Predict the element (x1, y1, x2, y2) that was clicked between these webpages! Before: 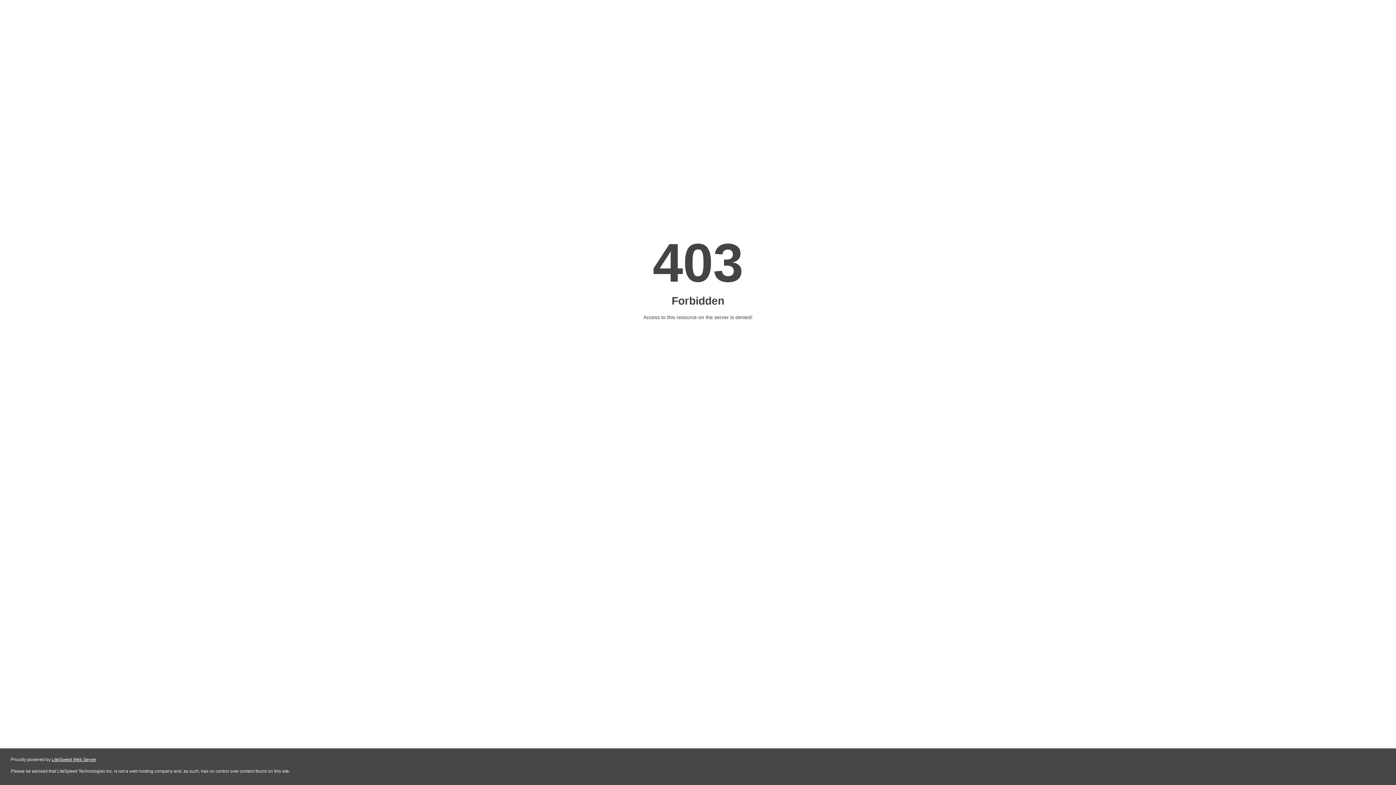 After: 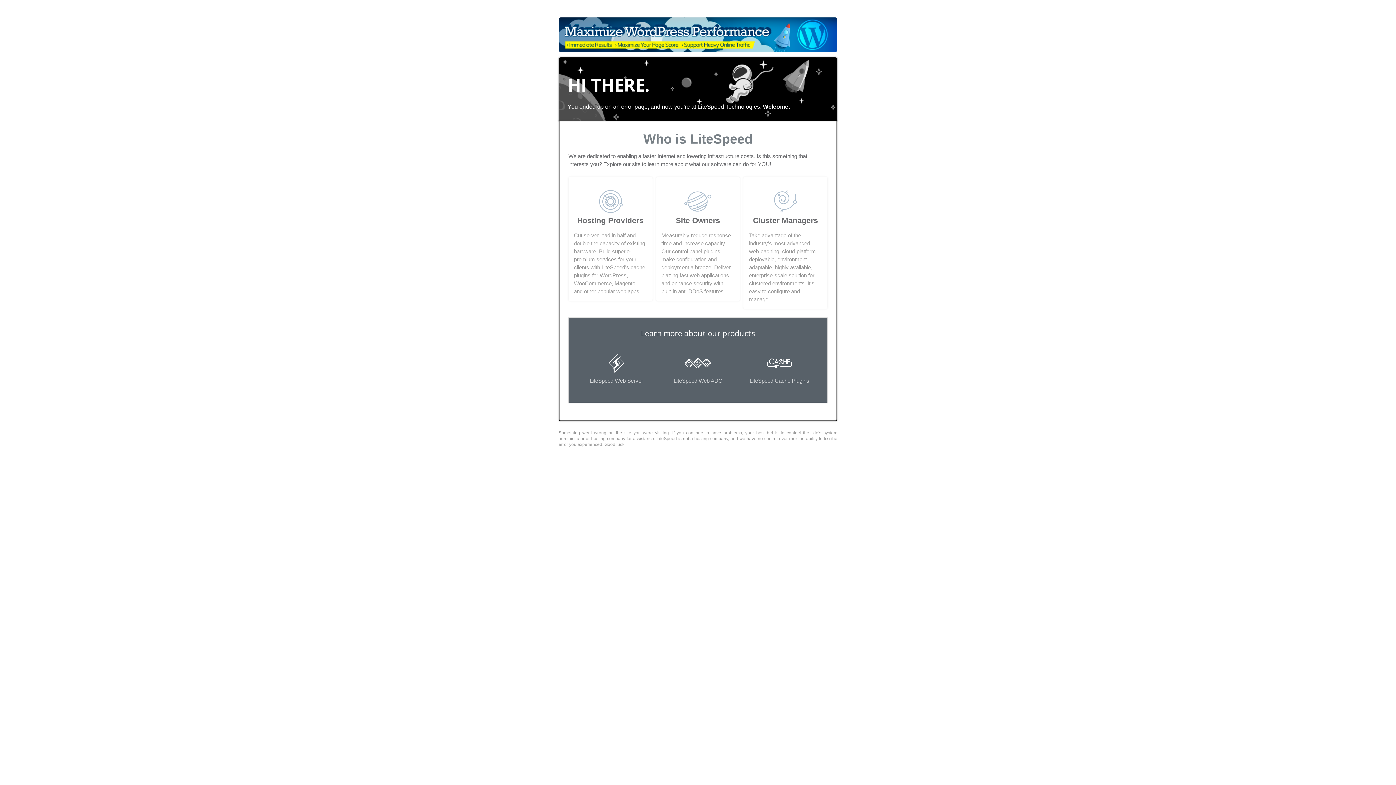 Action: label: LiteSpeed Web Server bbox: (51, 757, 96, 762)